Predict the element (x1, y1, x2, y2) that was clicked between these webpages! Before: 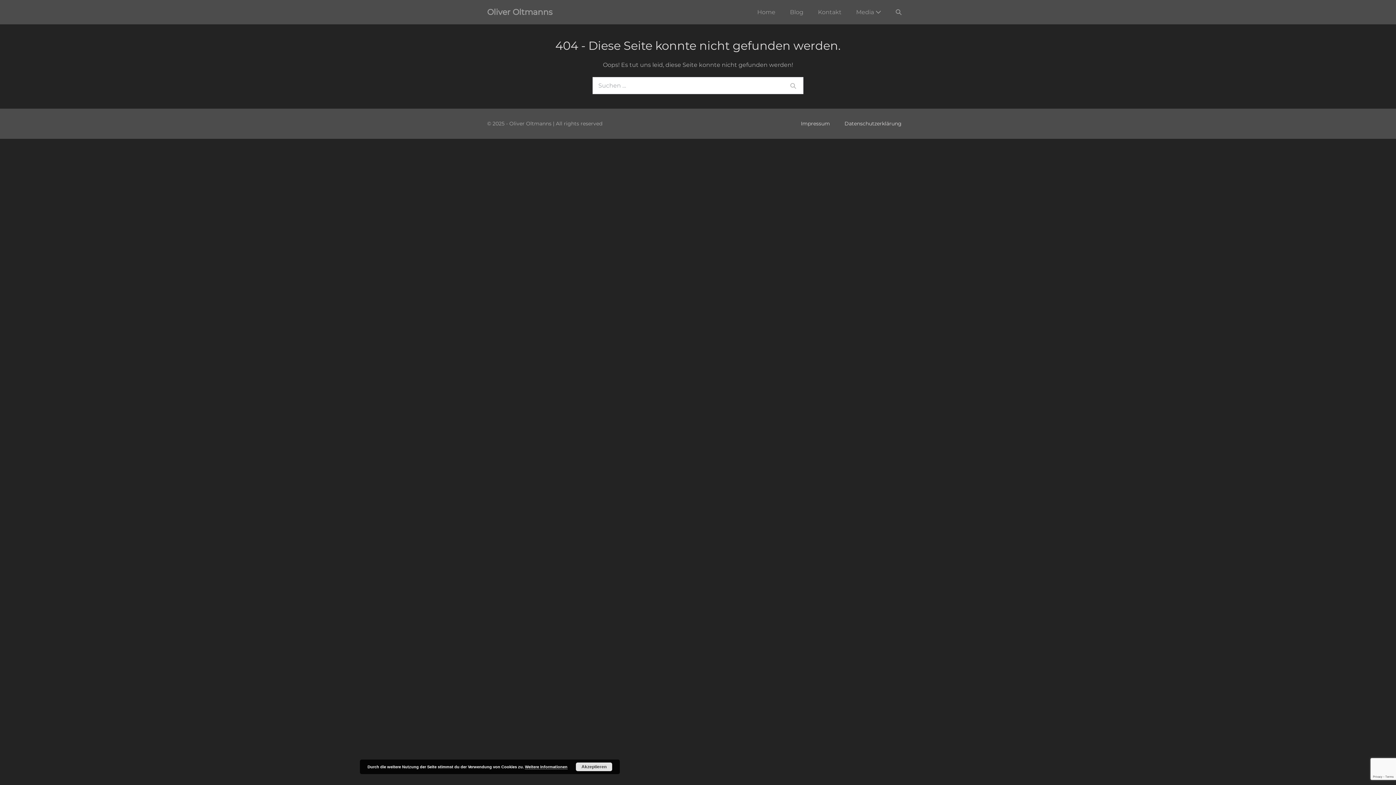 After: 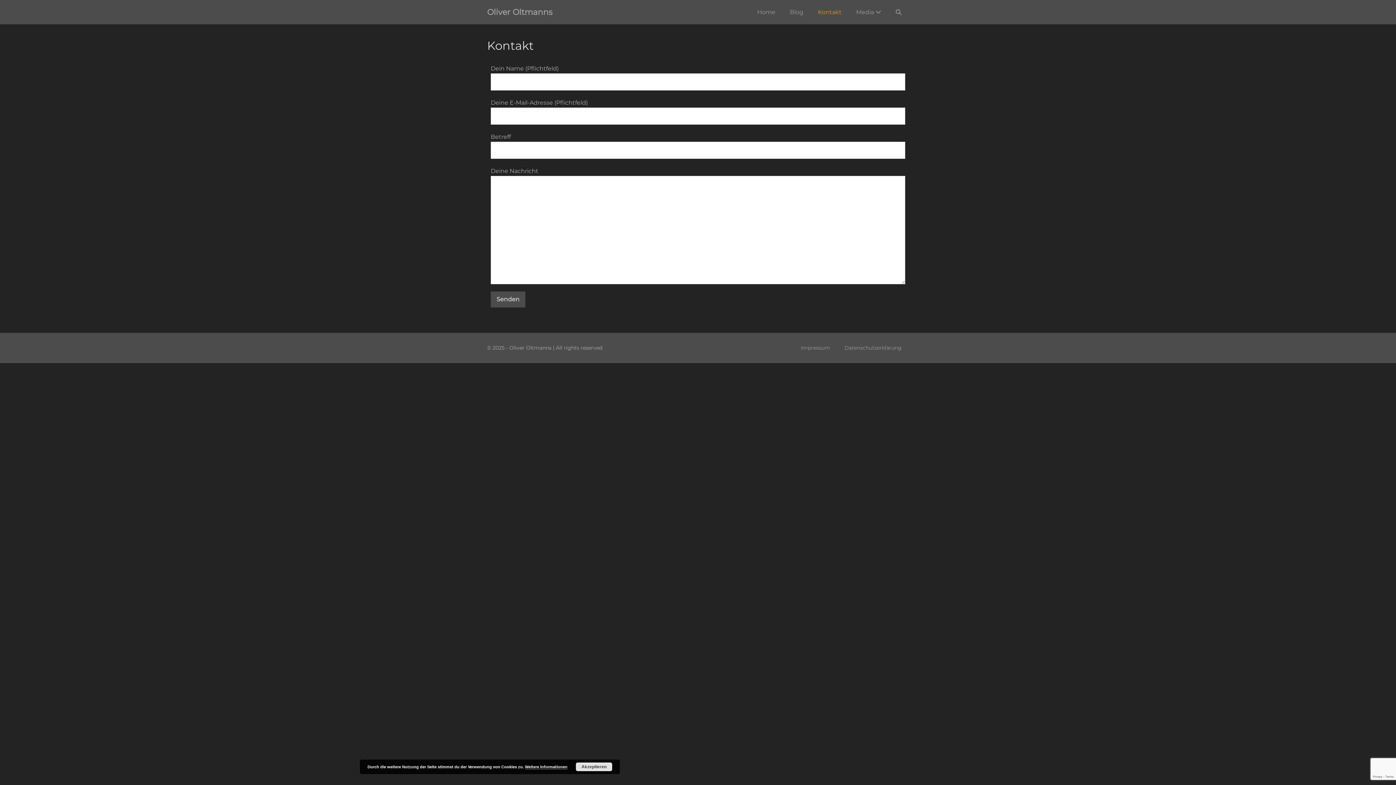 Action: bbox: (810, 3, 849, 20) label: Kontakt